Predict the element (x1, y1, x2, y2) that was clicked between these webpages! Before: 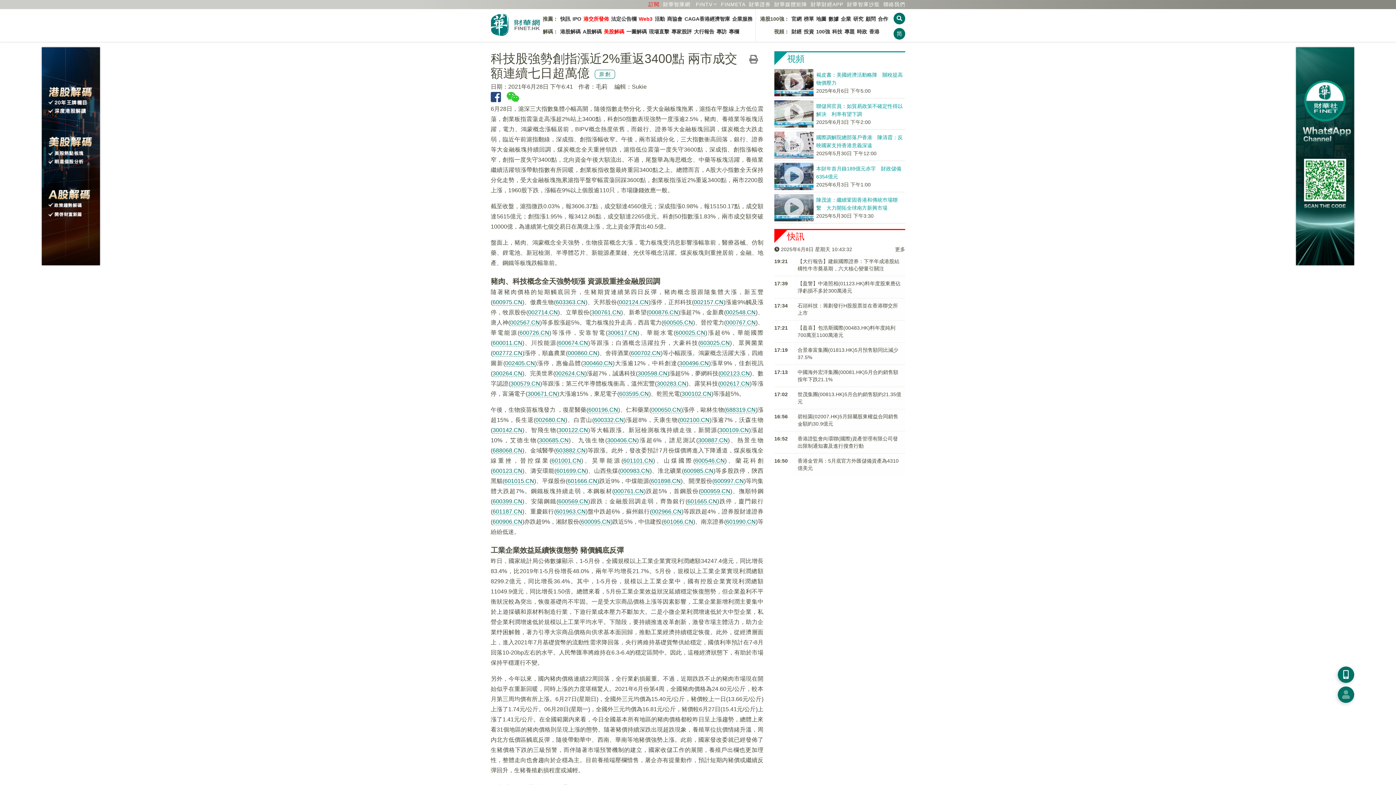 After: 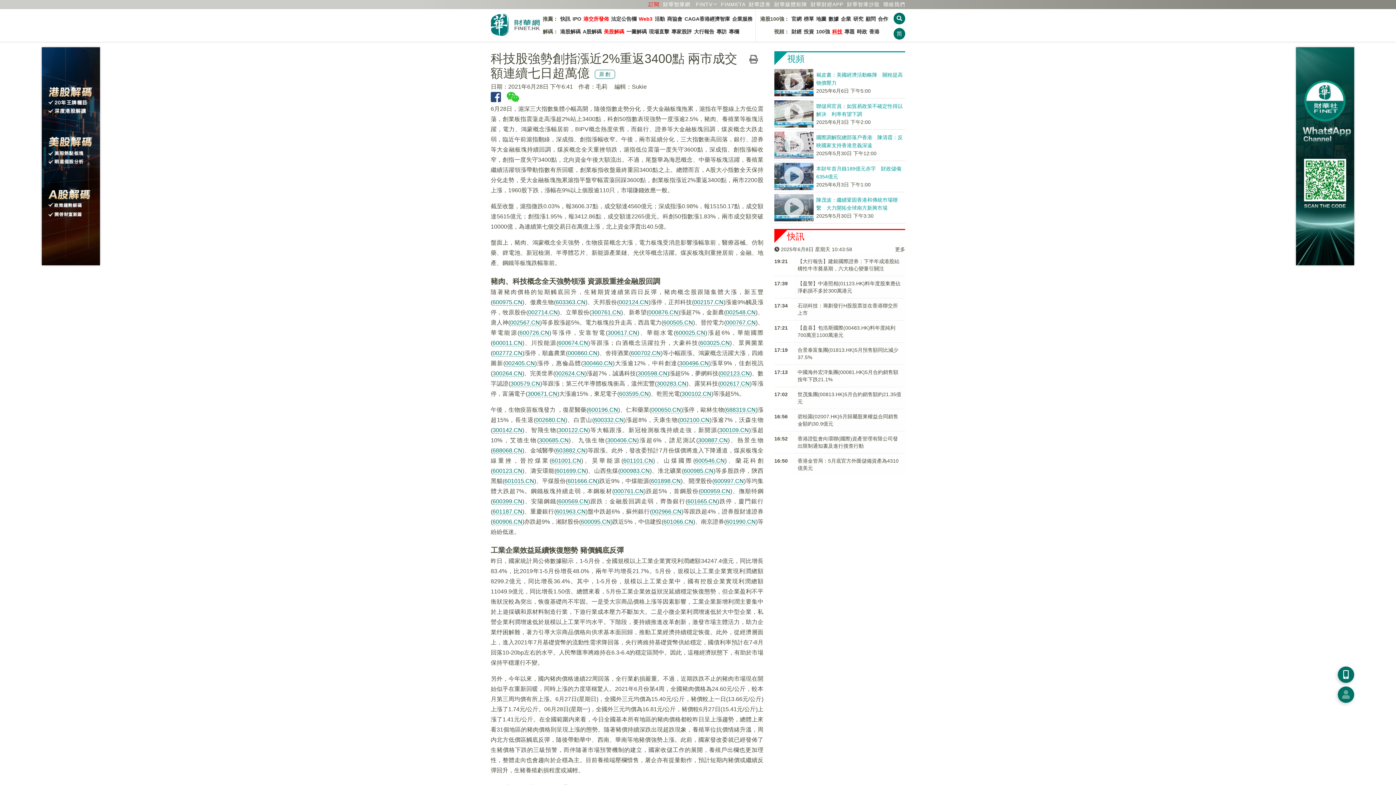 Action: label: 科技 bbox: (832, 28, 842, 34)